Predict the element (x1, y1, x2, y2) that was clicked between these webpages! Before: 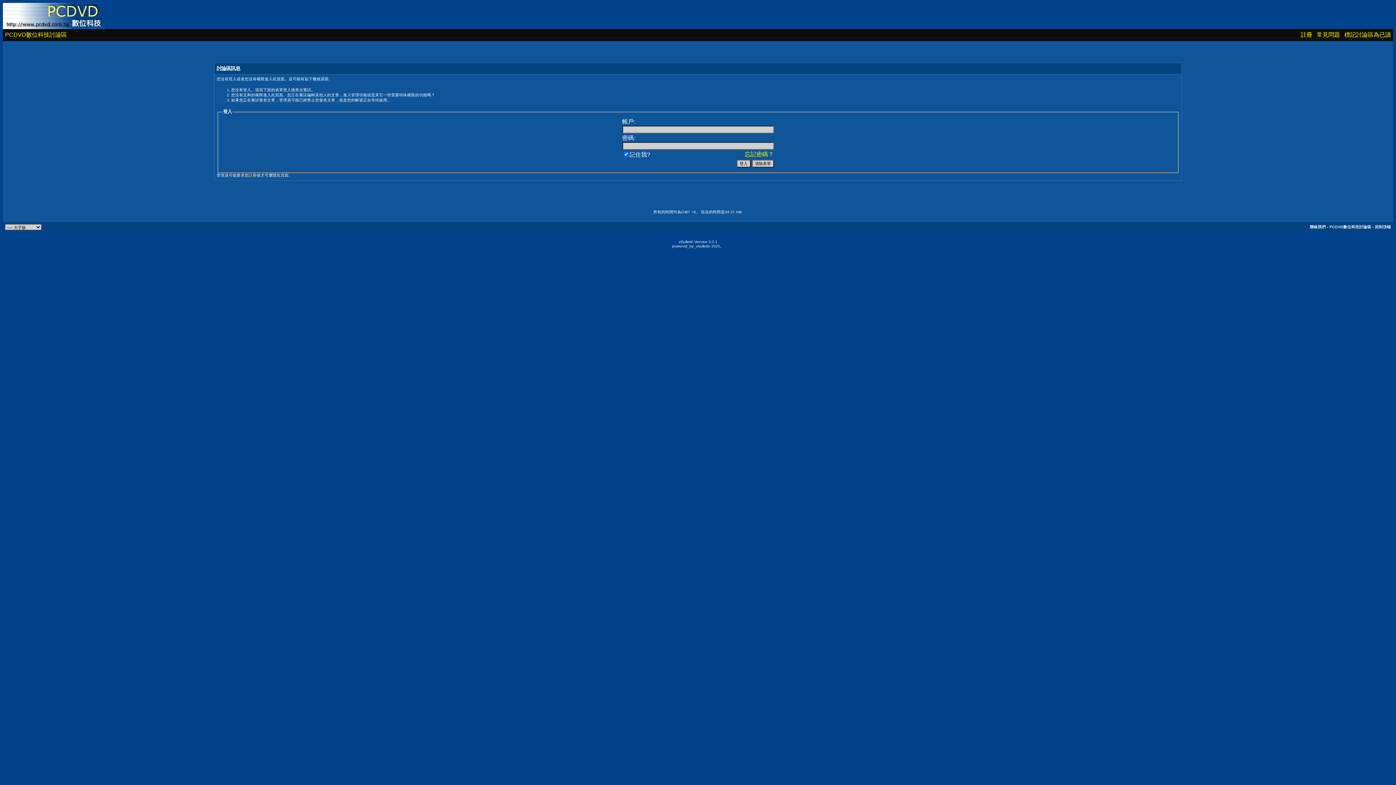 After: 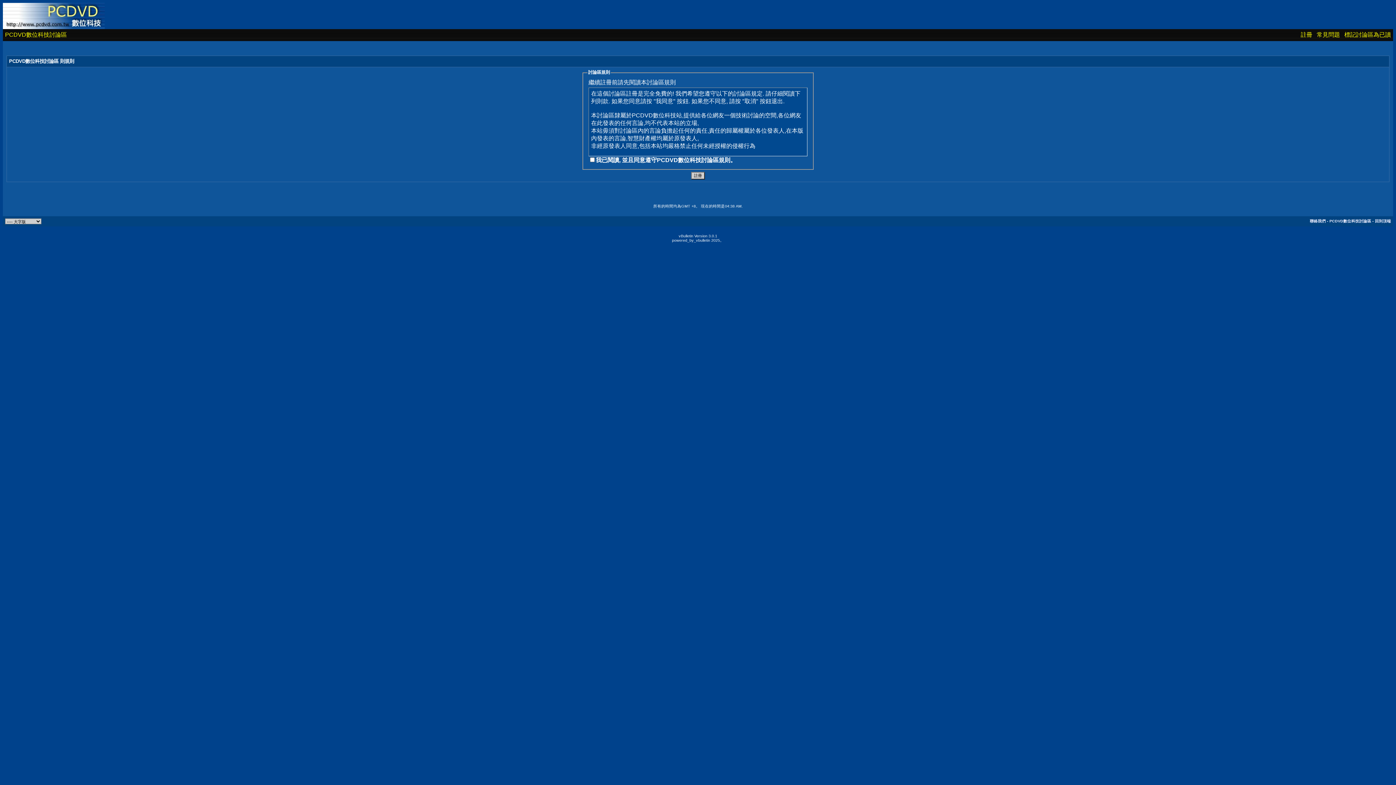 Action: bbox: (248, 172, 256, 177) label: 註冊